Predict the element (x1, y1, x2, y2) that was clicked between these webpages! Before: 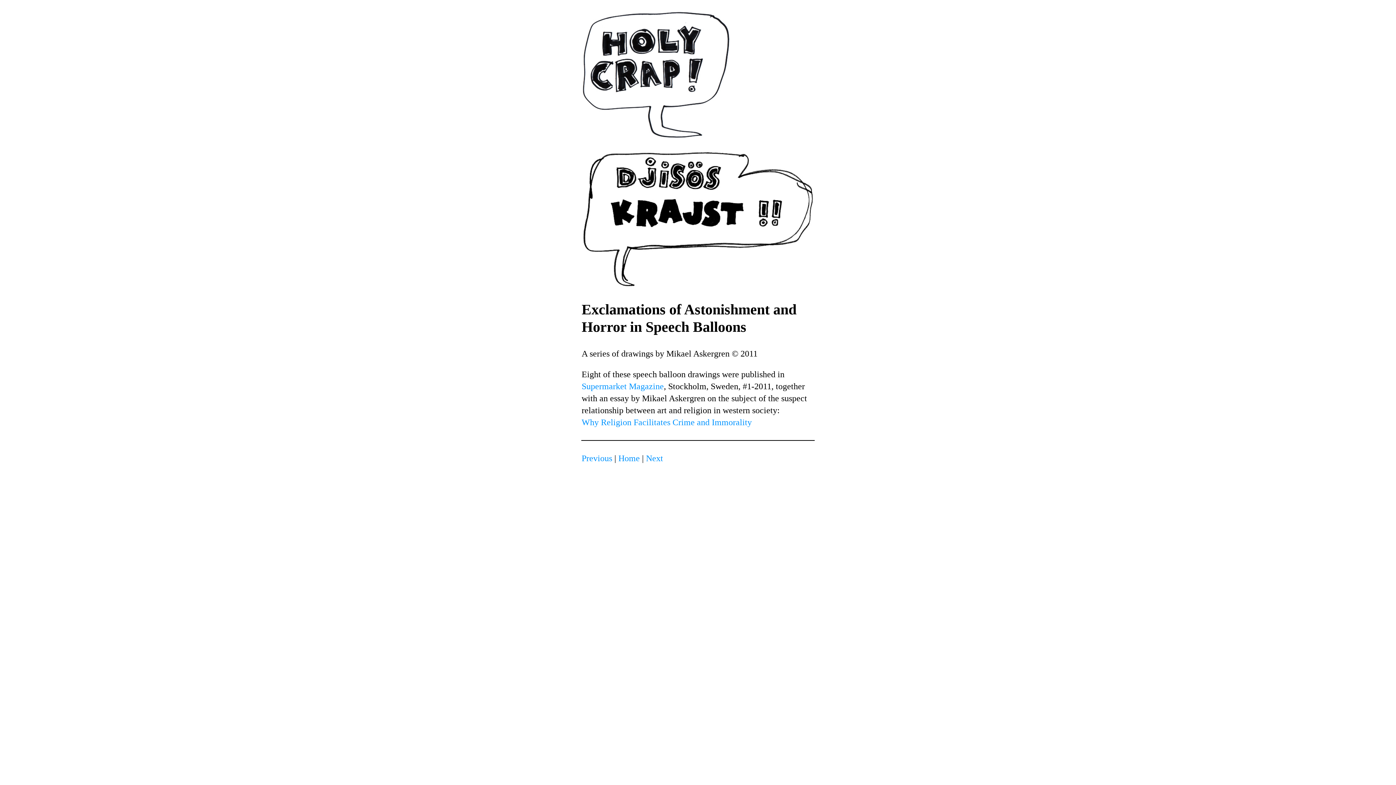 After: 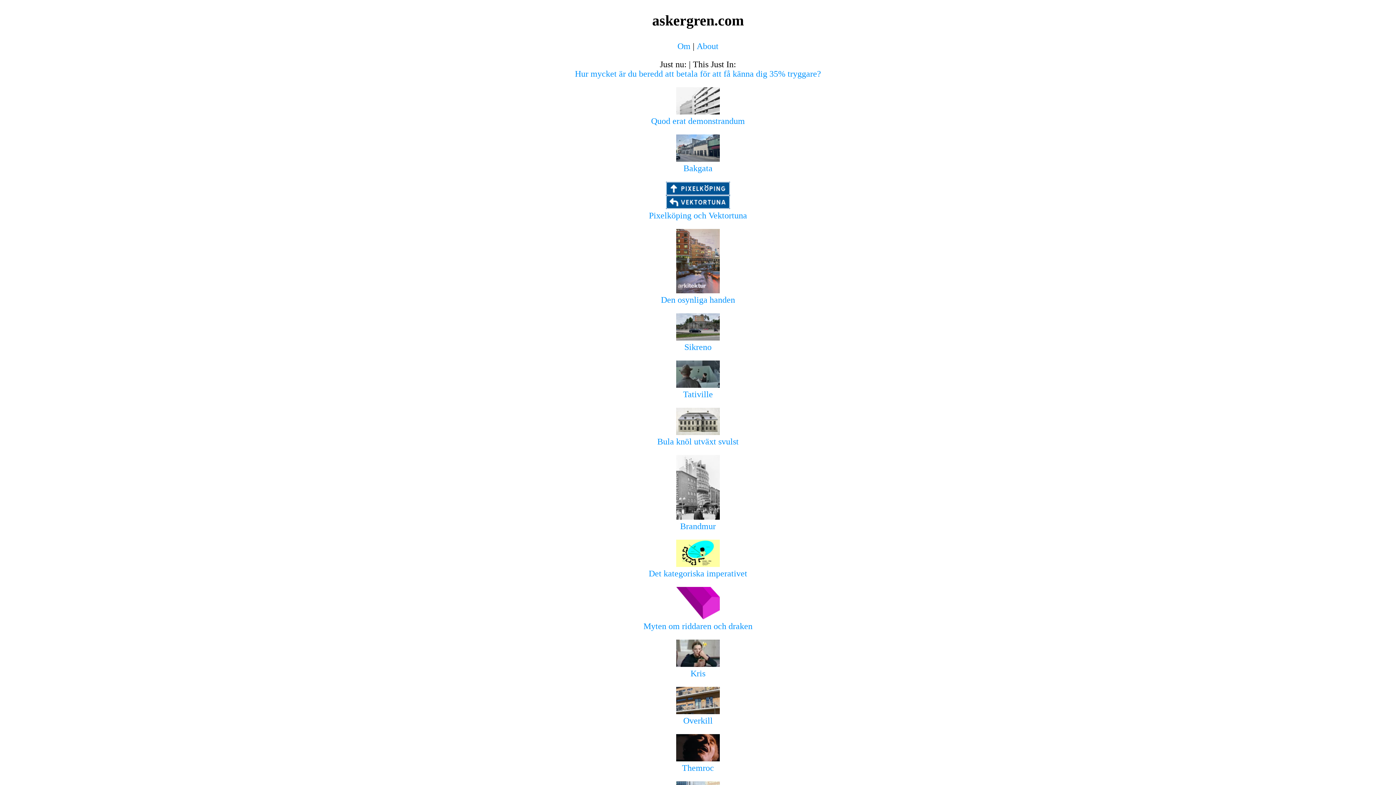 Action: bbox: (618, 453, 640, 463) label: Home